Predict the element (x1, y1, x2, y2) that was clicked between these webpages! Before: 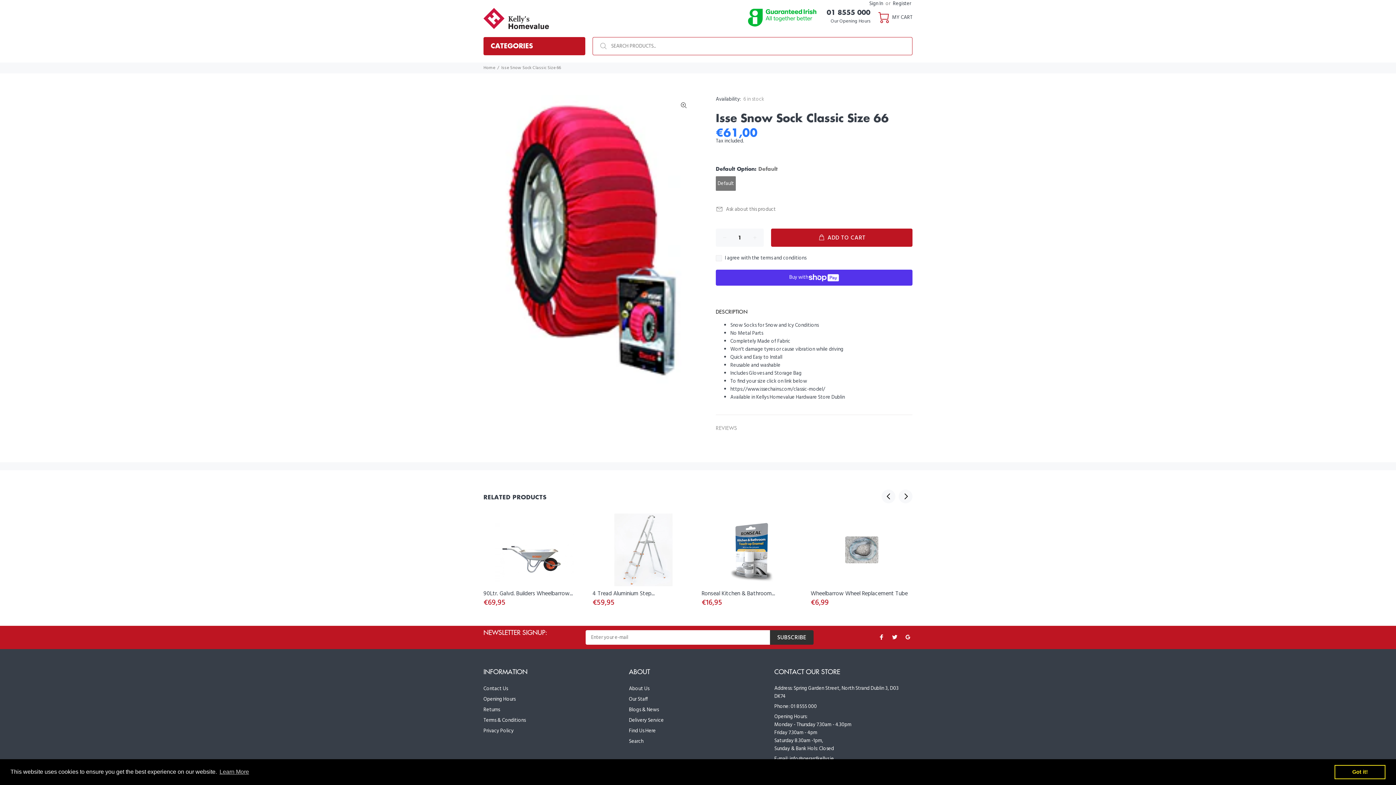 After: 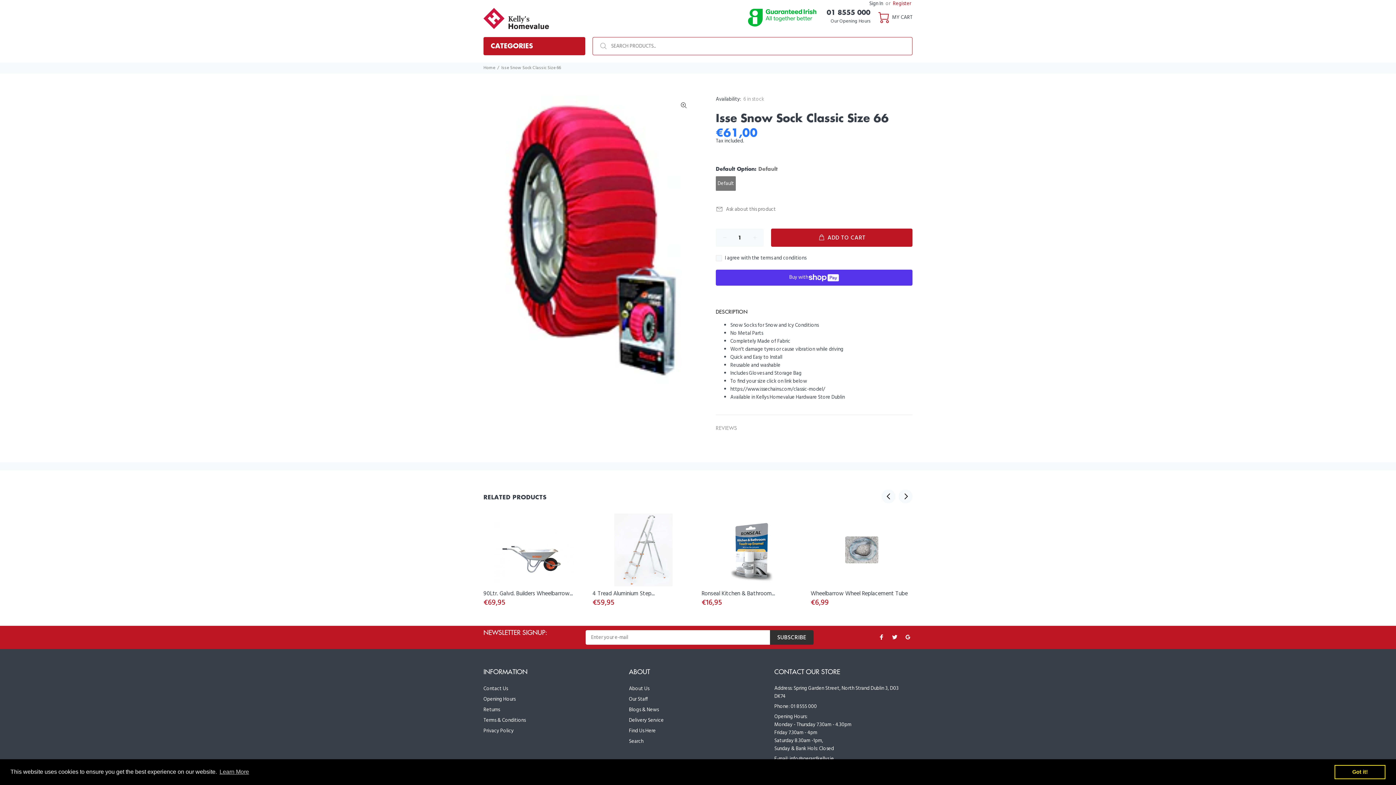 Action: bbox: (891, 0, 912, 8) label: Register